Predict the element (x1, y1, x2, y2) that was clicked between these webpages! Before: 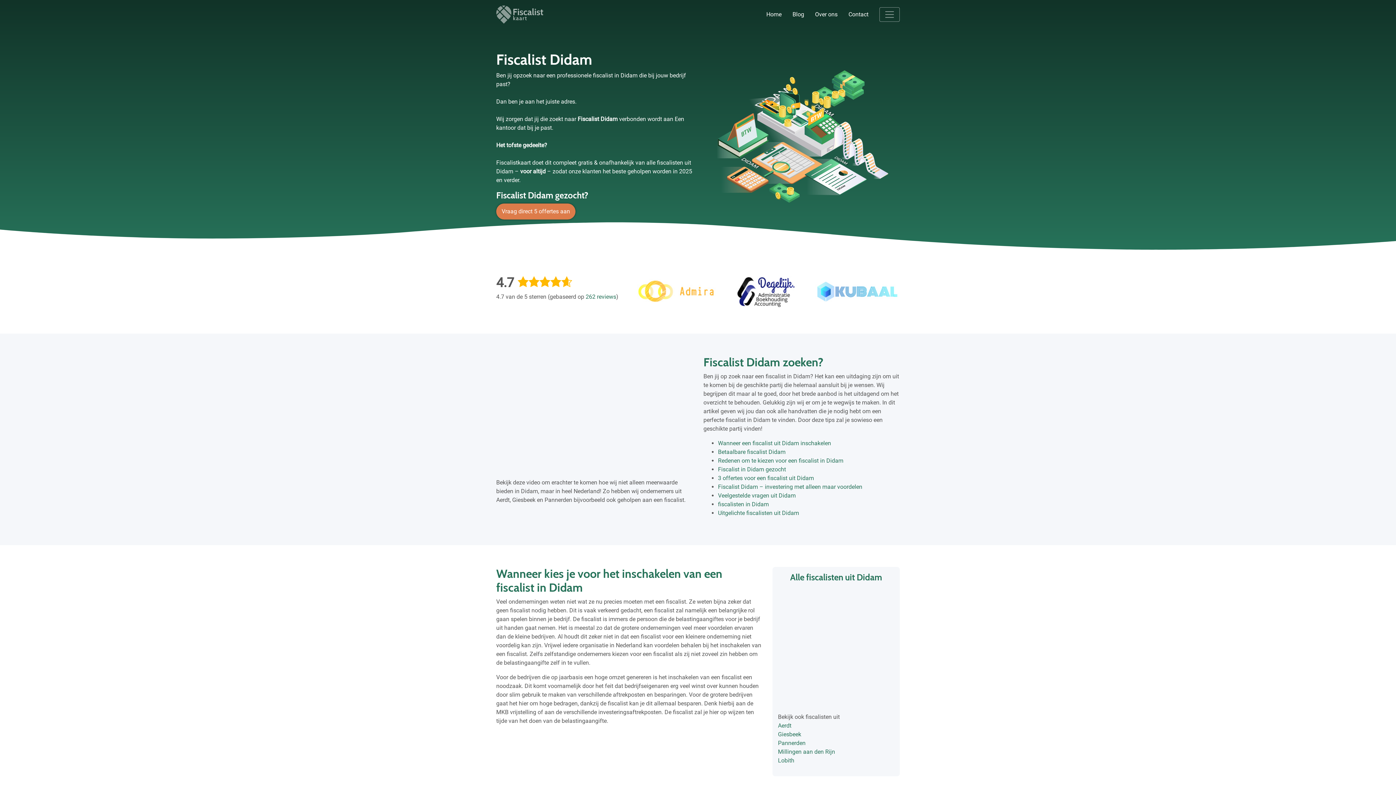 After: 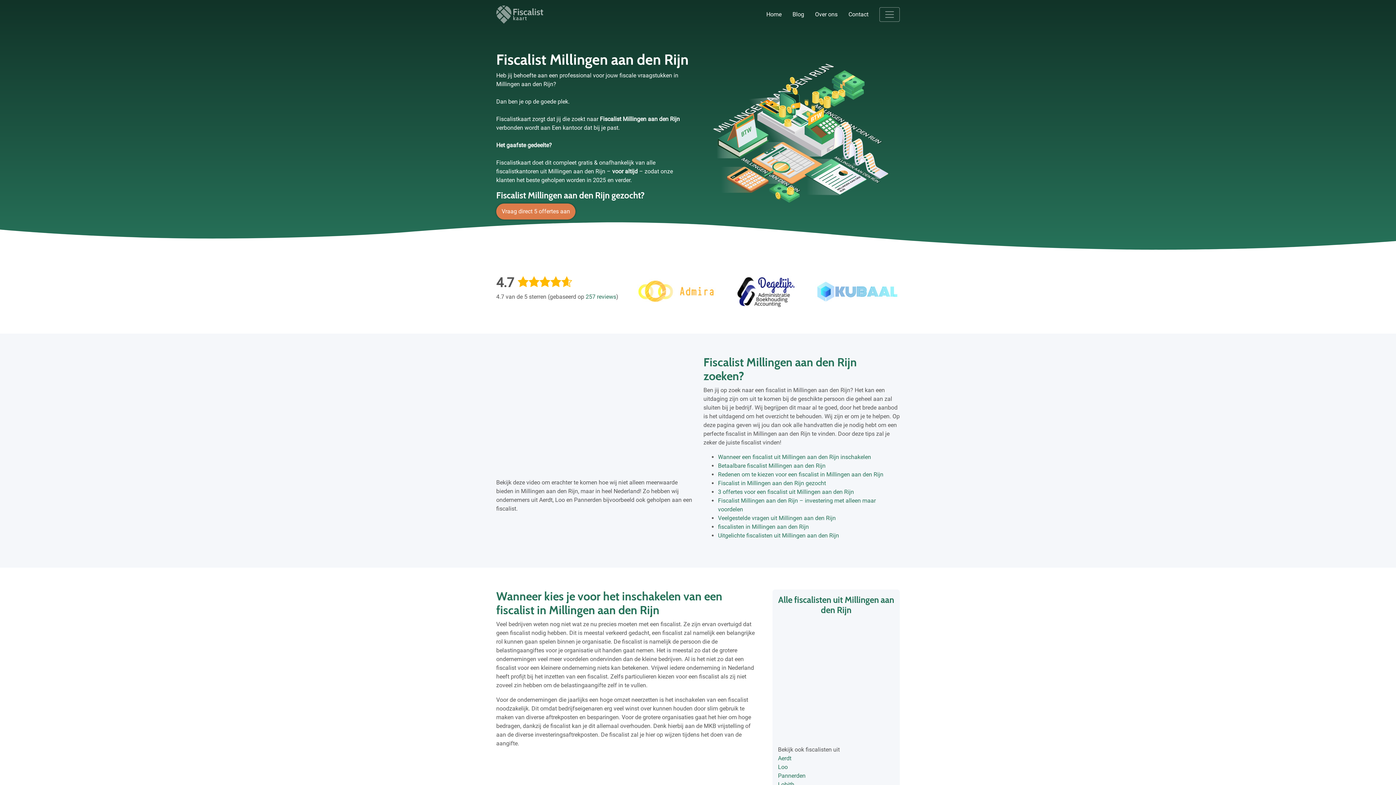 Action: bbox: (778, 748, 835, 755) label: Millingen aan den Rijn